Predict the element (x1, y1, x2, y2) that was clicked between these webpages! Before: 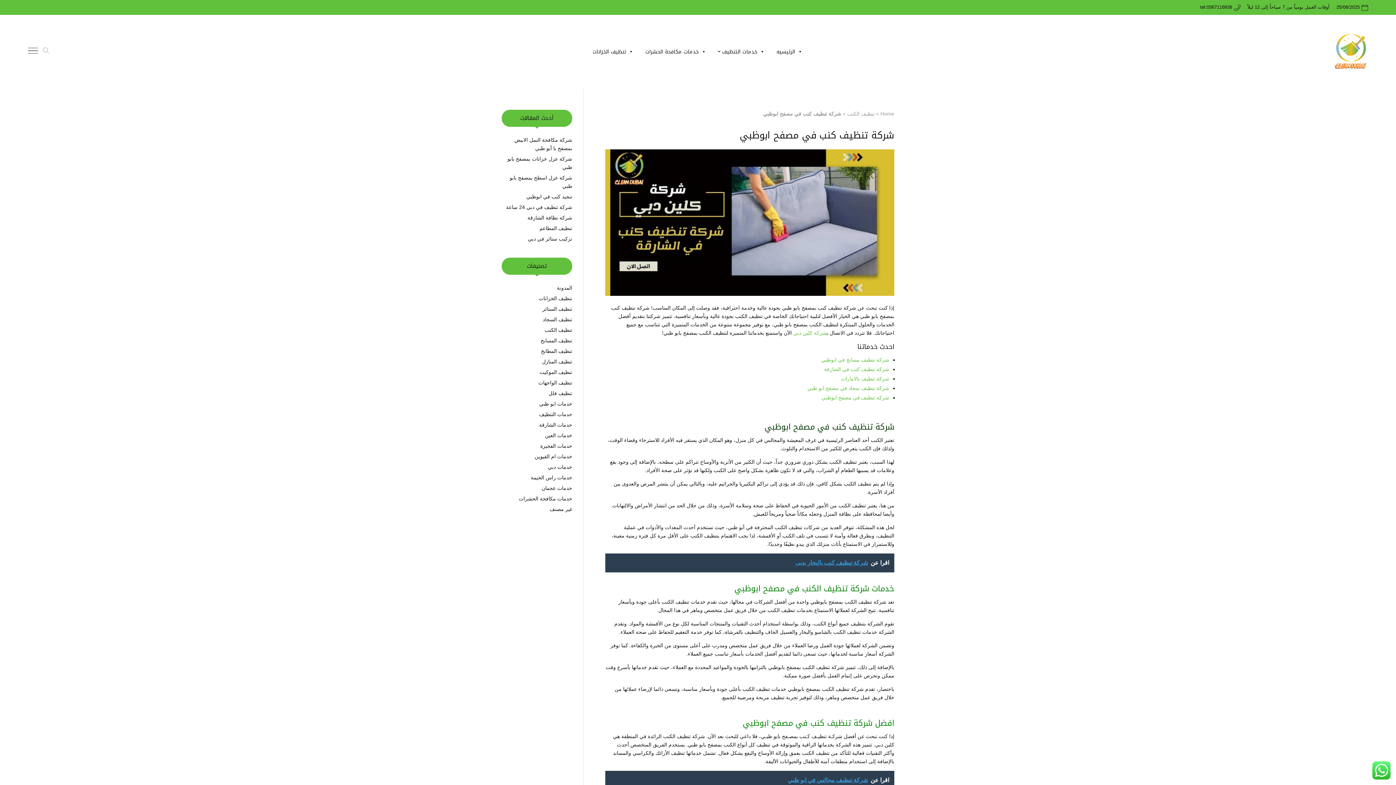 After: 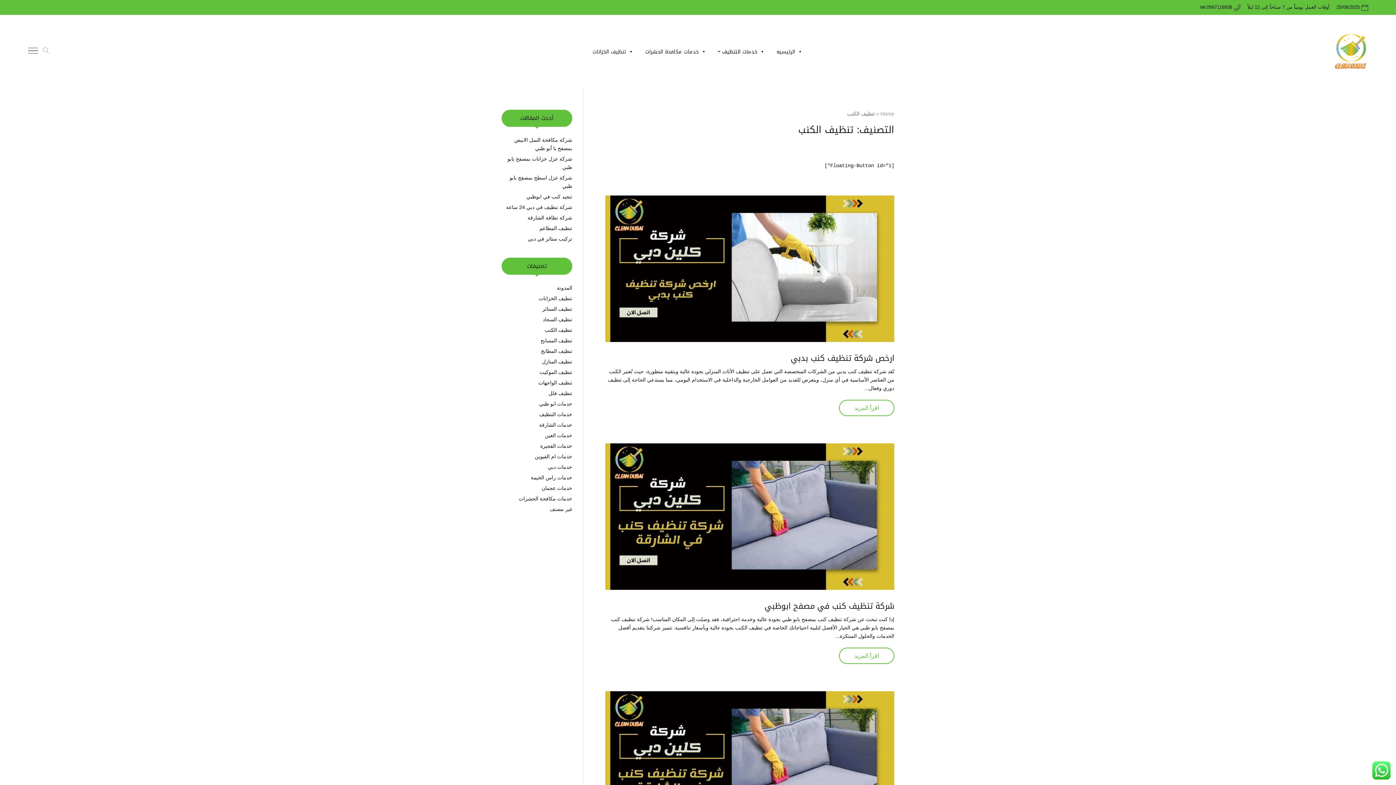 Action: label: تنظيف الكنب bbox: (847, 110, 874, 116)